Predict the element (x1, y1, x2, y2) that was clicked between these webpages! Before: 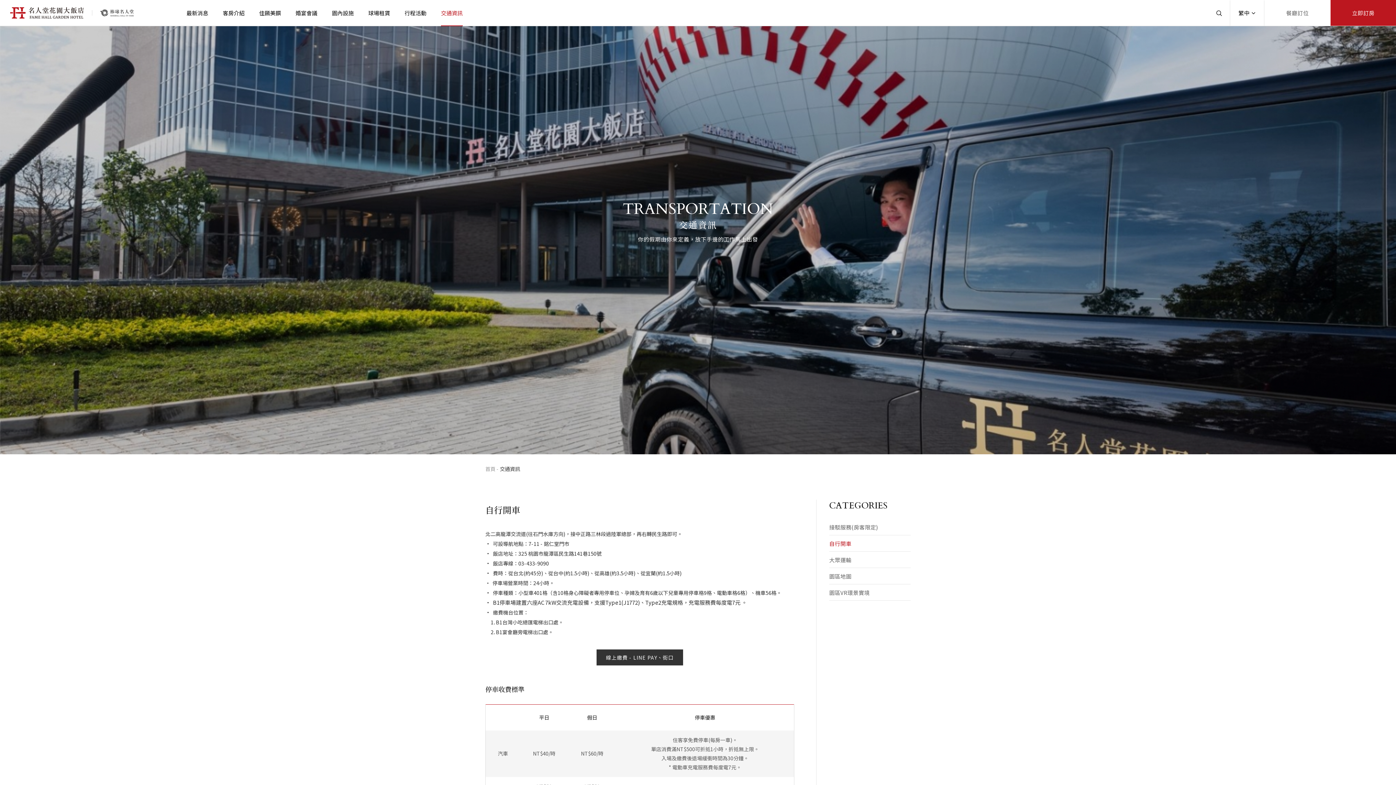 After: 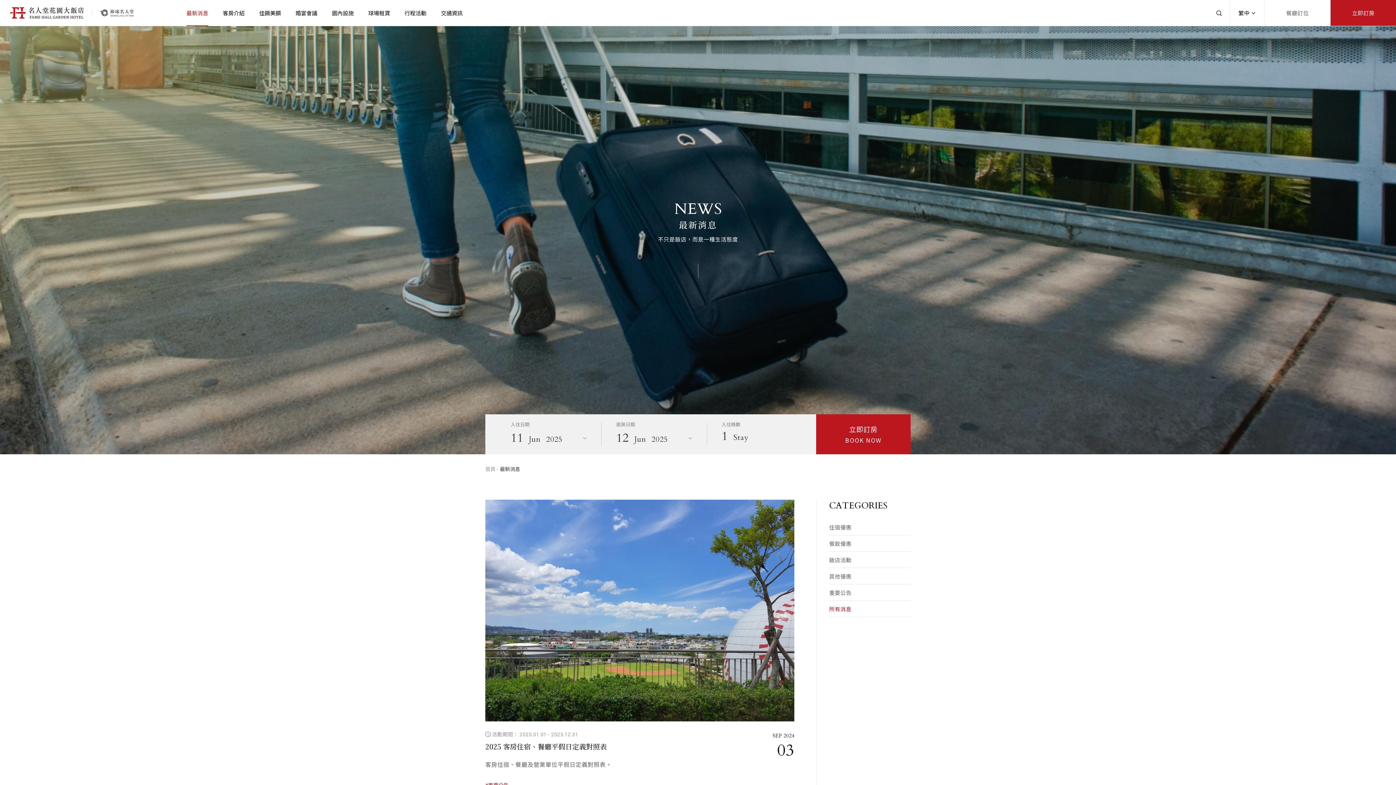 Action: bbox: (186, 0, 208, 25) label: 最新消息